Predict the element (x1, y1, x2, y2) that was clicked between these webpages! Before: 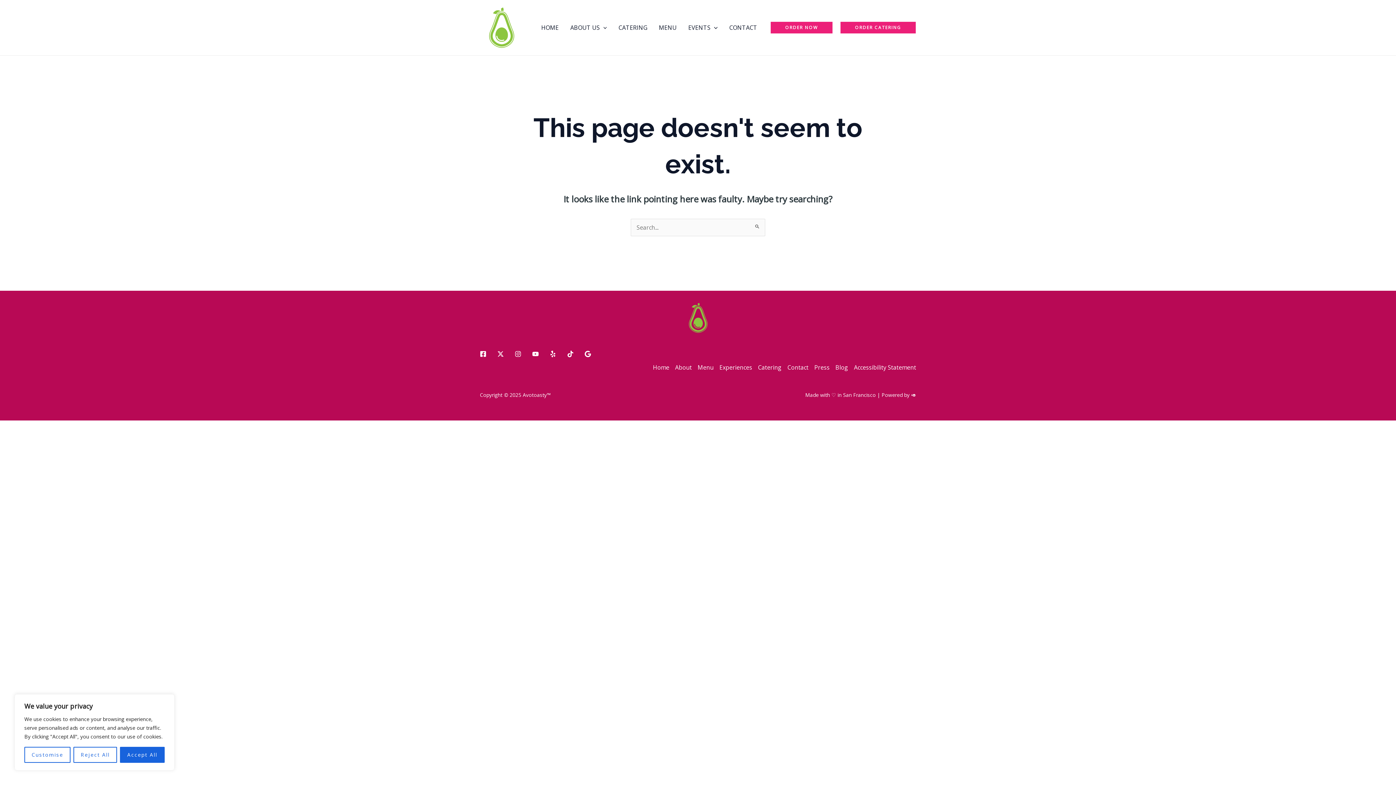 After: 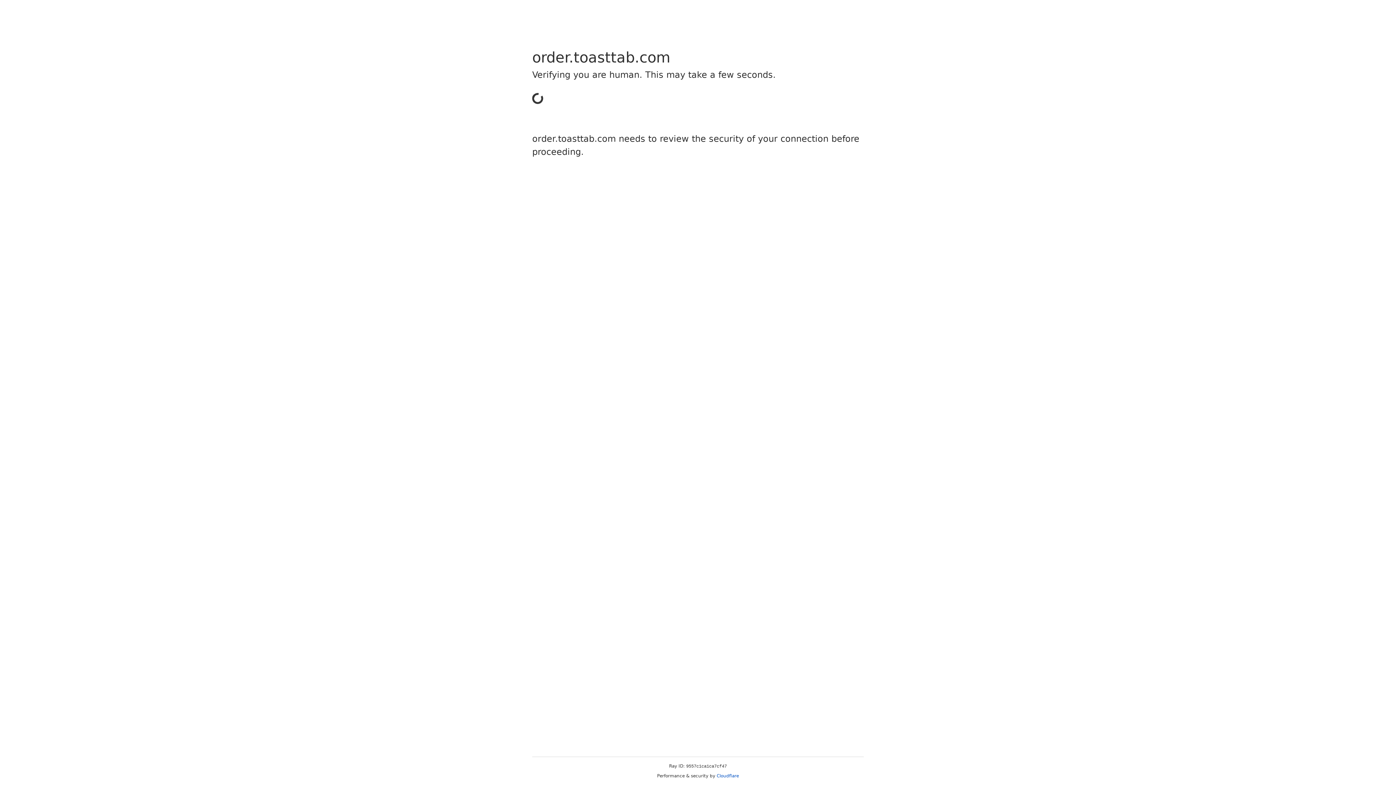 Action: bbox: (694, 362, 716, 373) label: Menu